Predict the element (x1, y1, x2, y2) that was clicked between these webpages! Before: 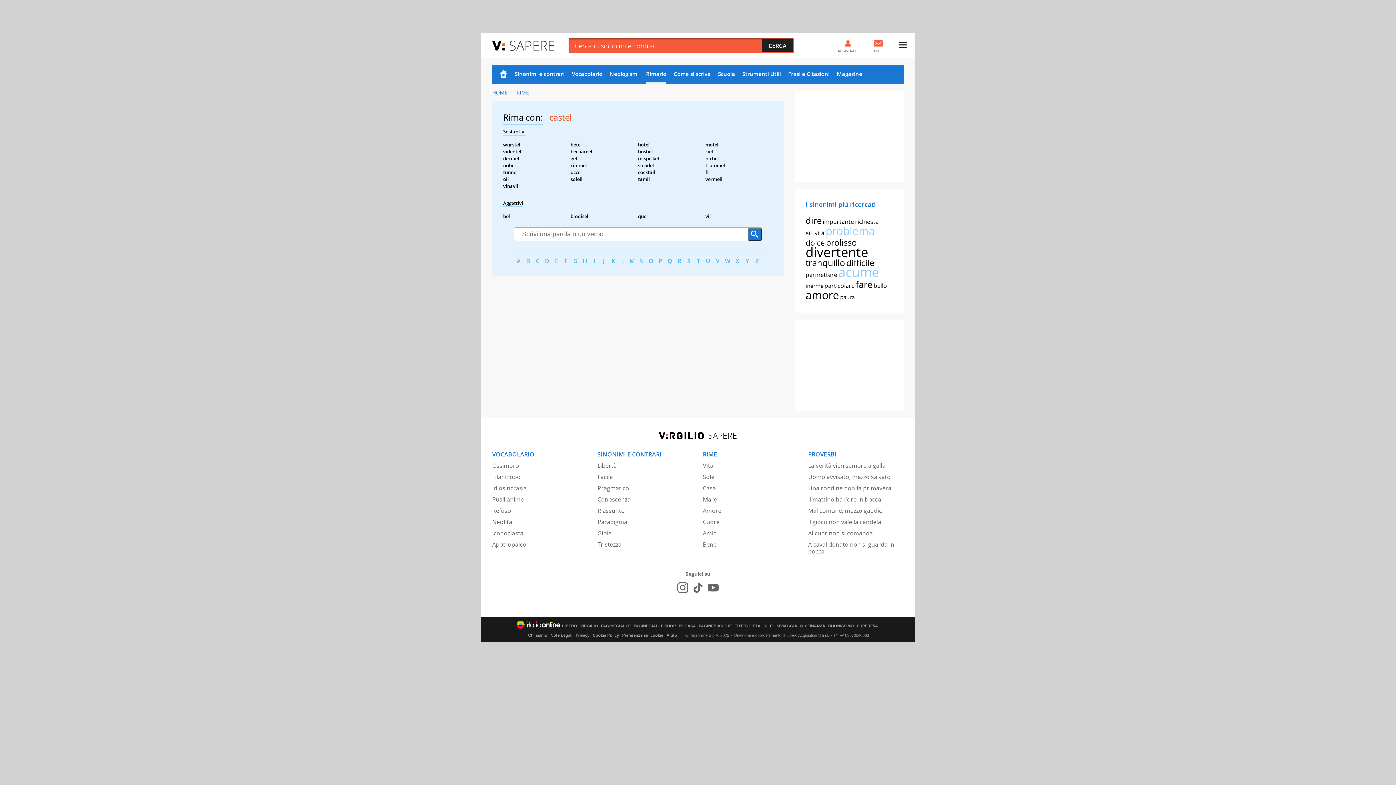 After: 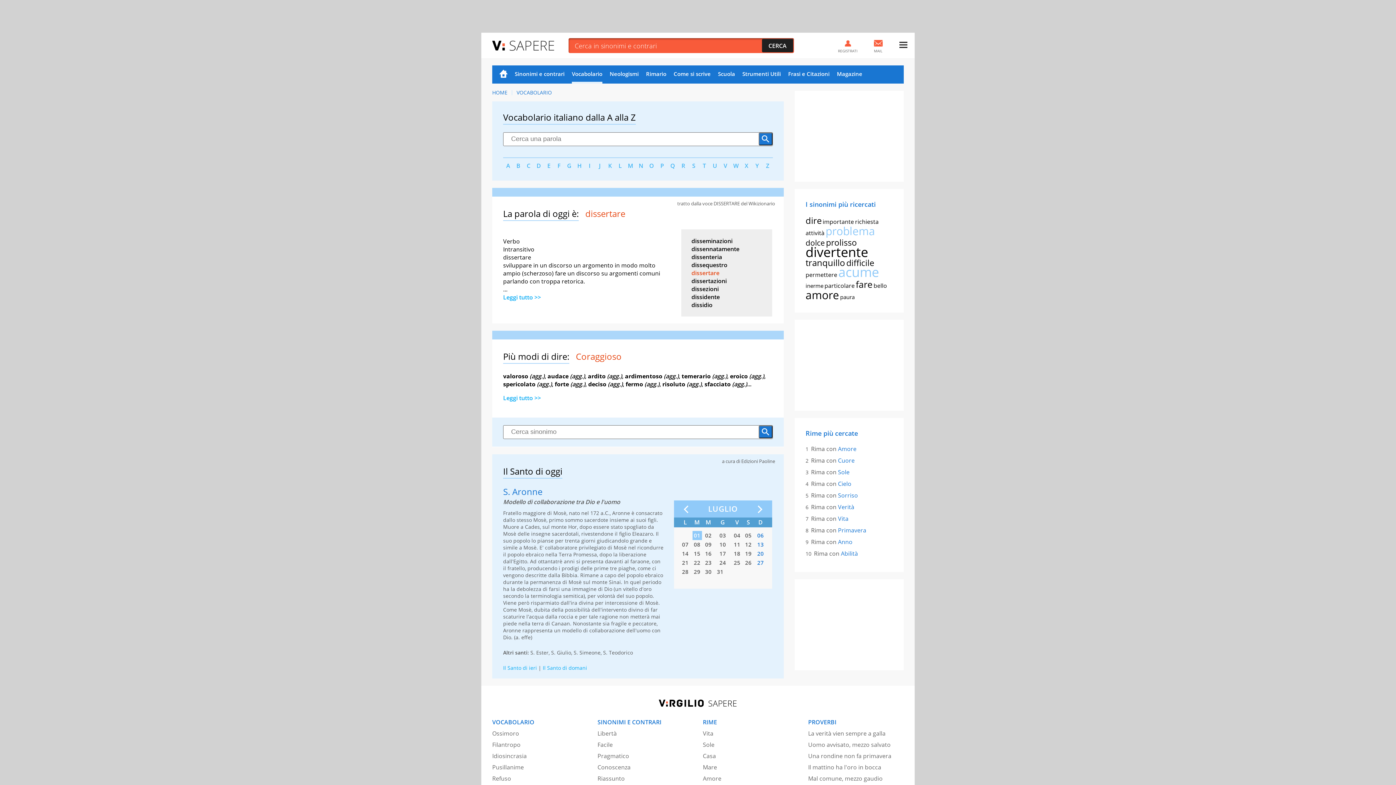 Action: label: Vocabolario bbox: (572, 65, 602, 83)